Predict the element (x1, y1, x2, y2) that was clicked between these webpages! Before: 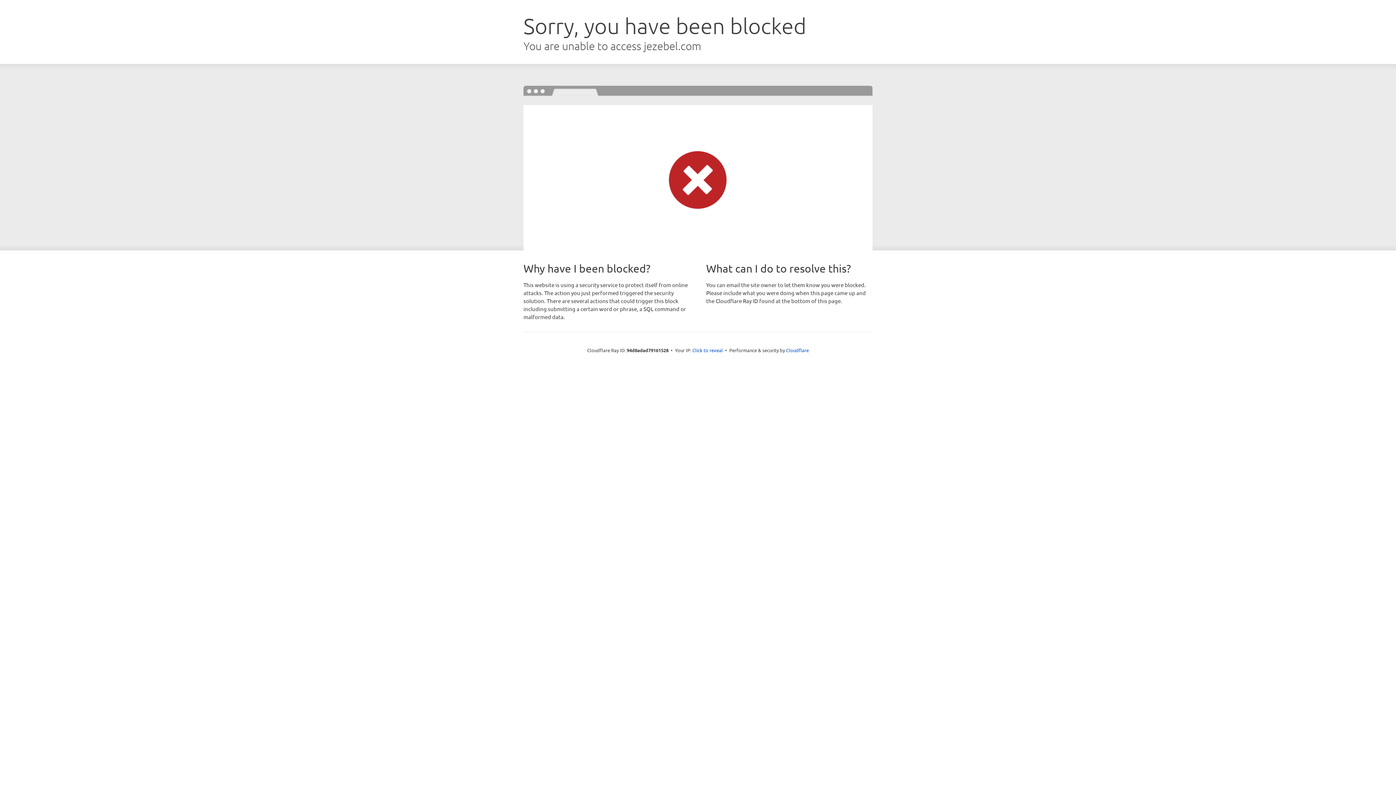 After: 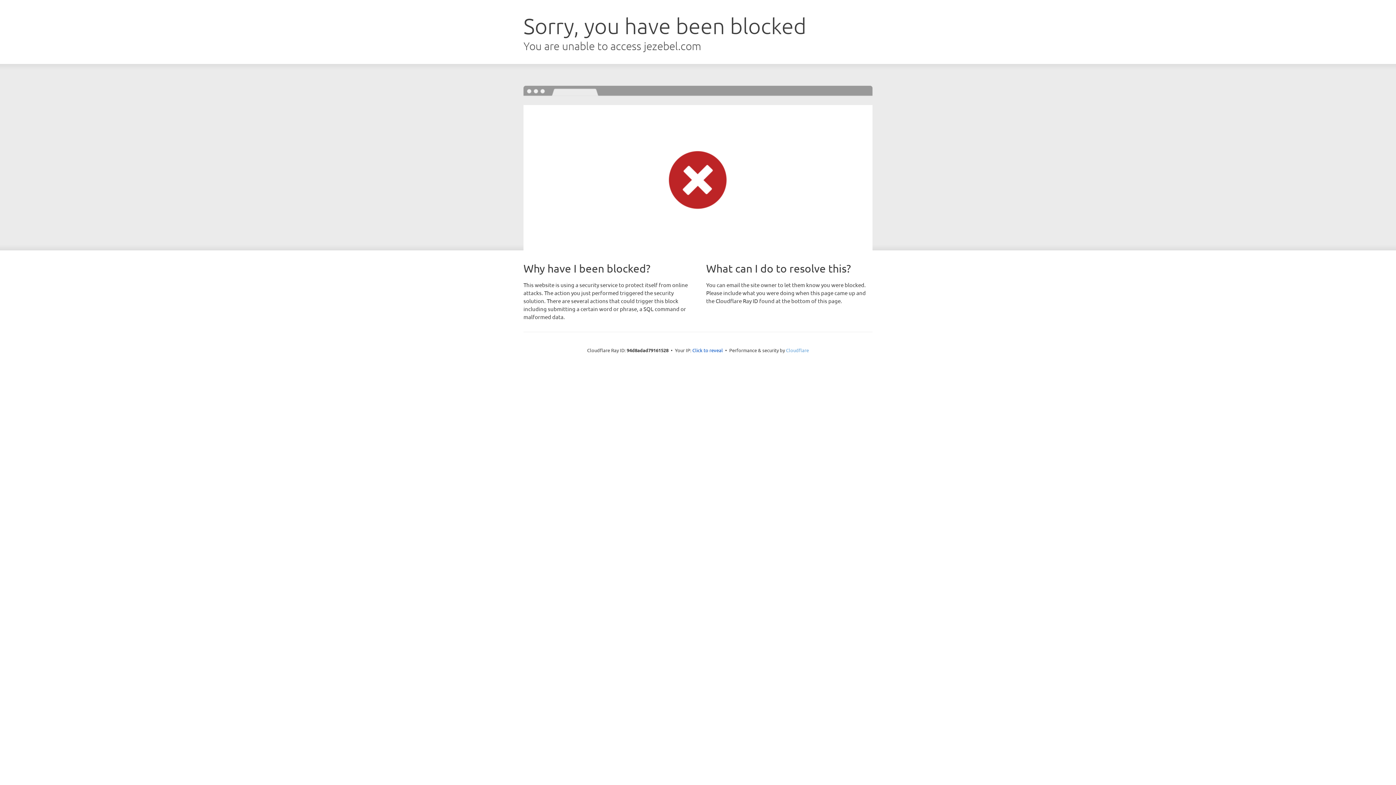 Action: bbox: (786, 347, 809, 353) label: Cloudflare